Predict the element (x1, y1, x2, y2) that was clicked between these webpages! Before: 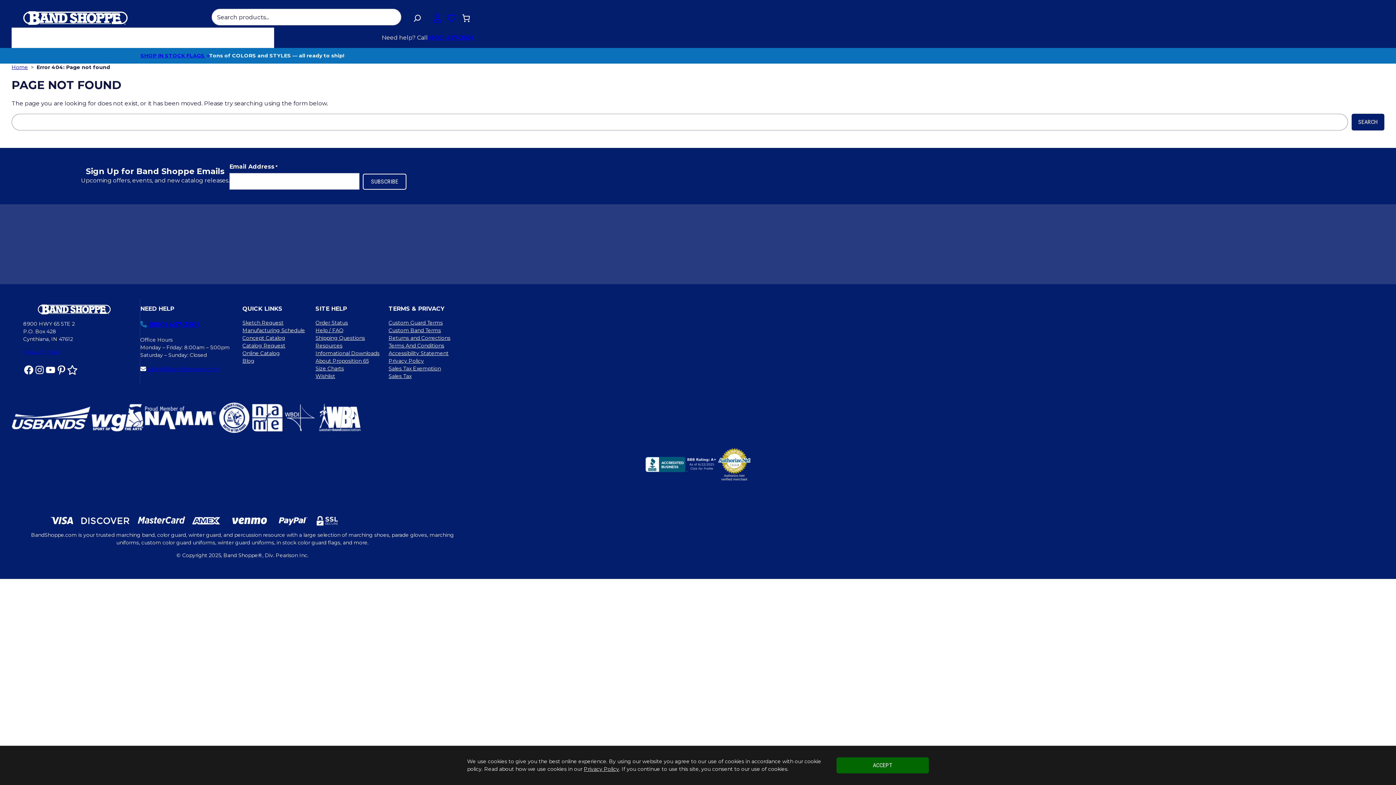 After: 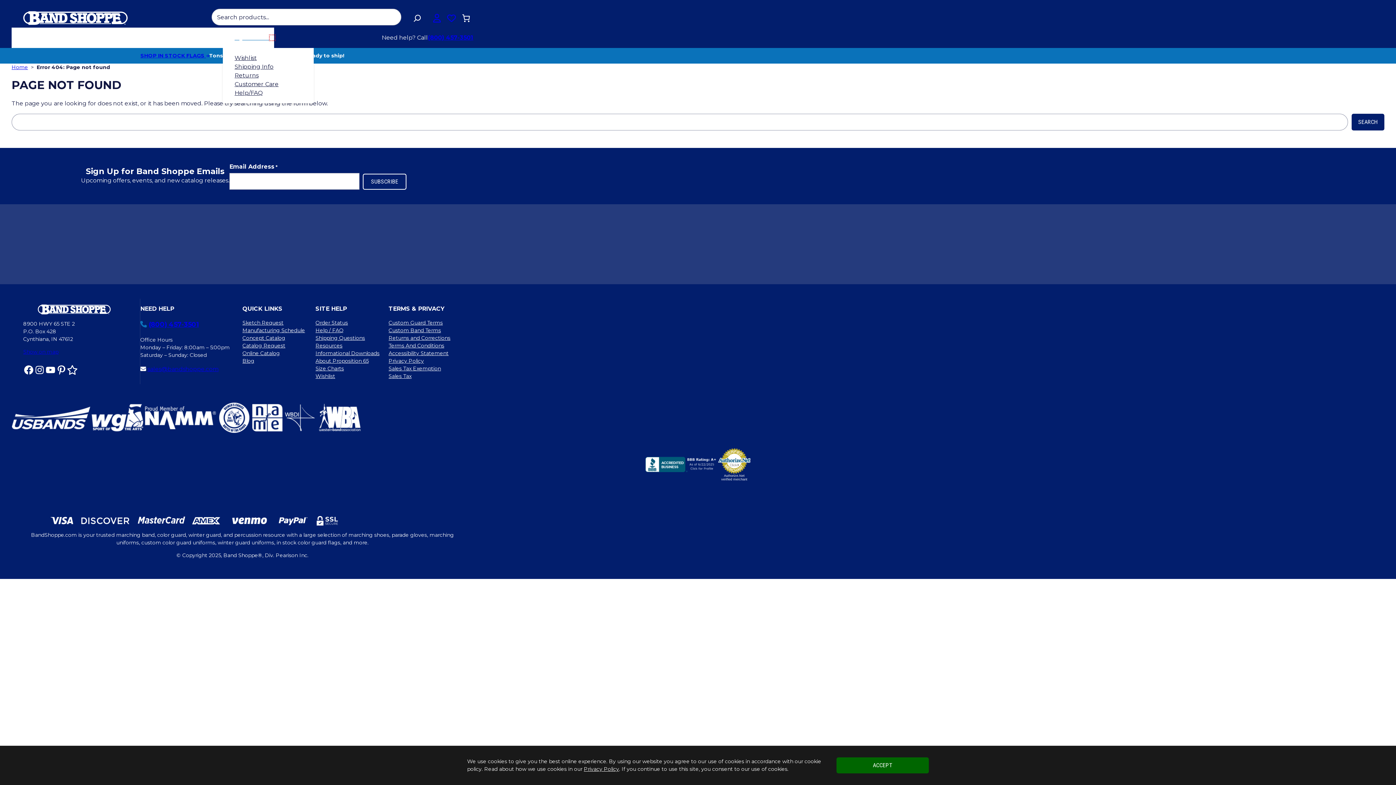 Action: bbox: (270, 36, 274, 39) label: My account submenu